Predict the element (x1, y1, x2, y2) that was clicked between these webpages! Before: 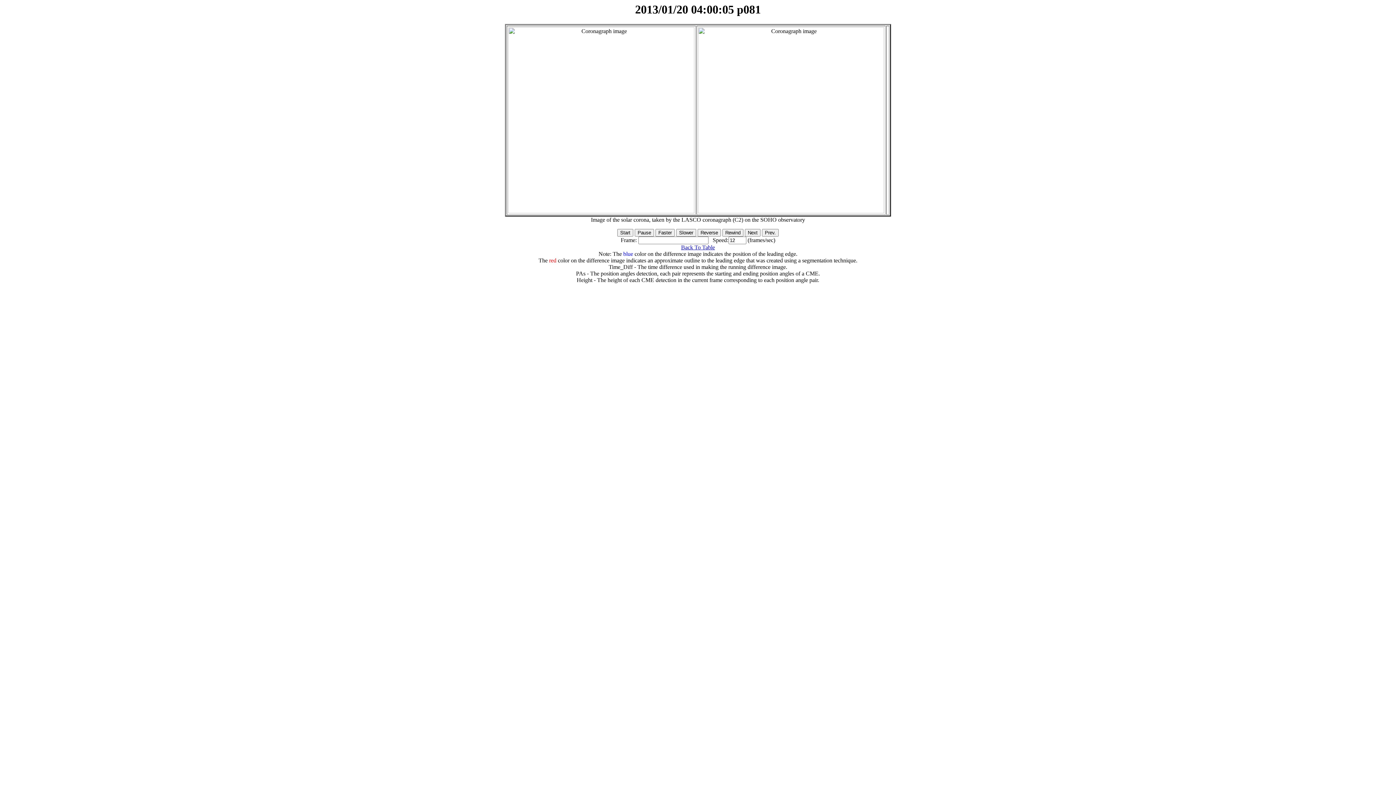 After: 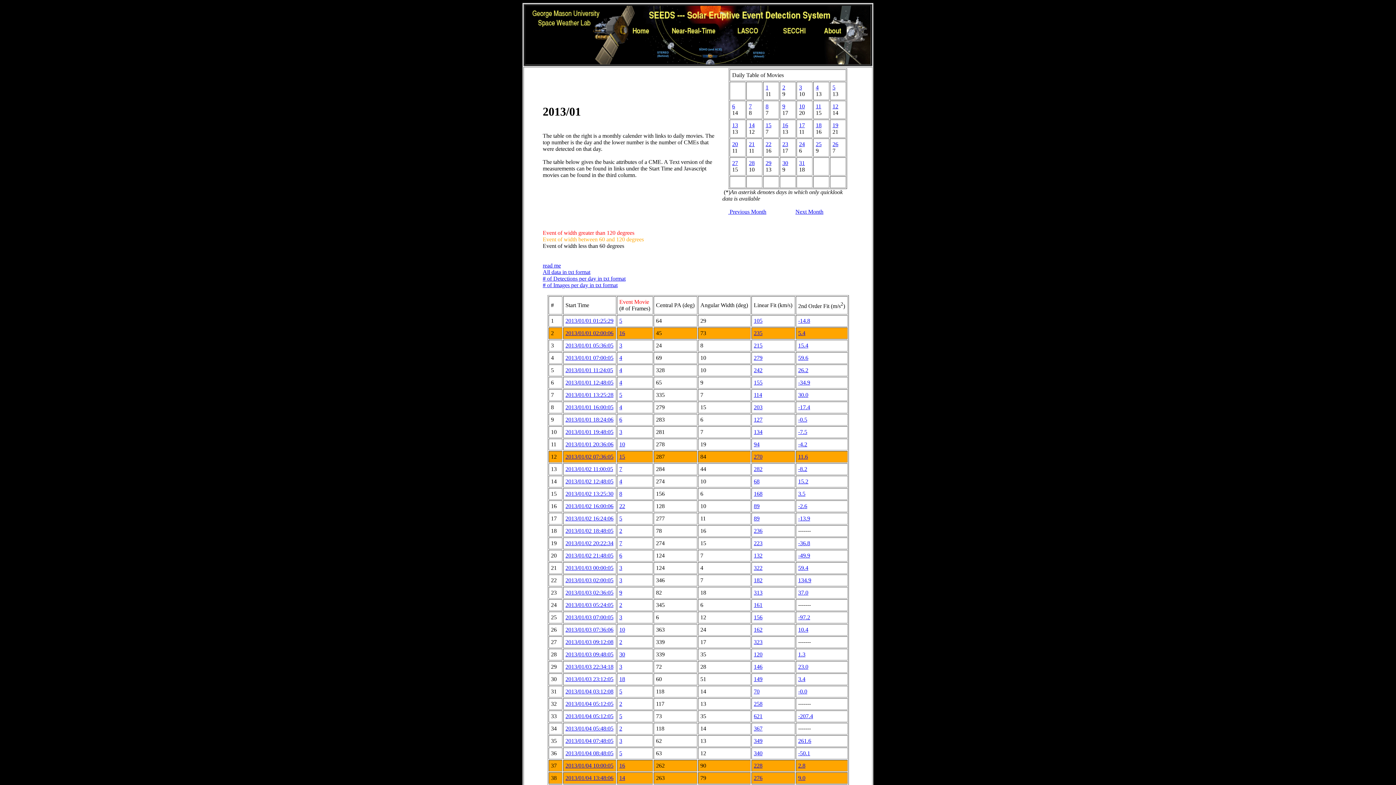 Action: bbox: (681, 244, 715, 250) label: Back To Table